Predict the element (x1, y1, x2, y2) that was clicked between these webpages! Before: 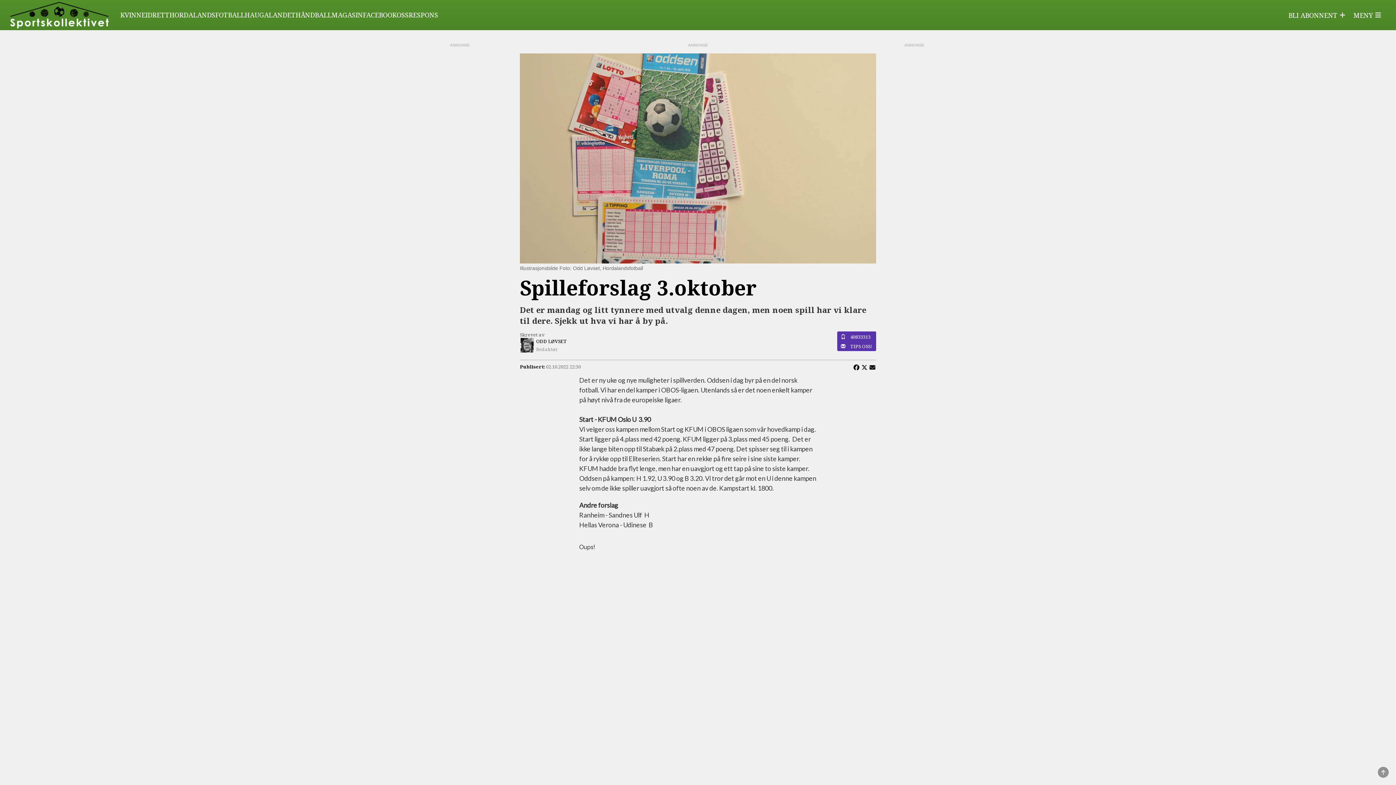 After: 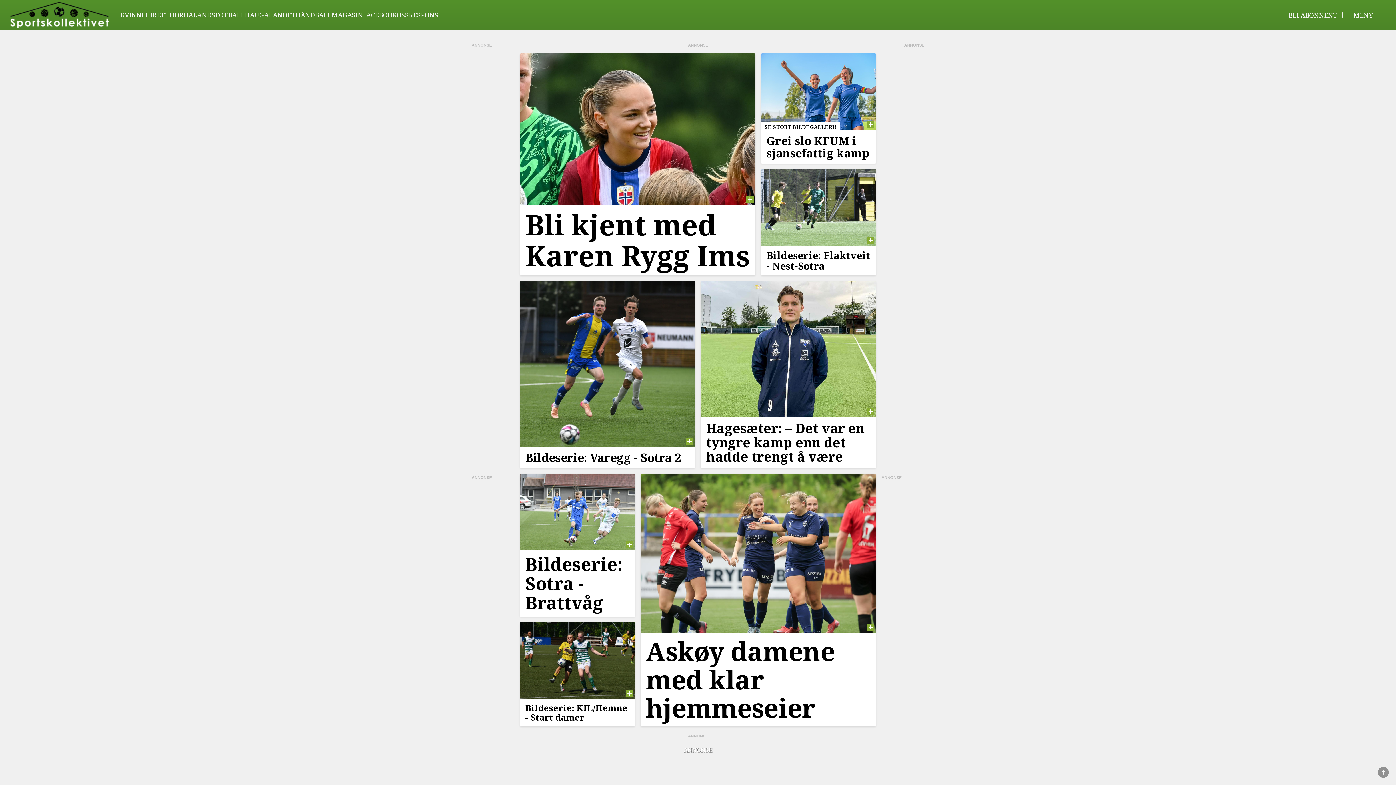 Action: bbox: (10, 1, 108, 28)